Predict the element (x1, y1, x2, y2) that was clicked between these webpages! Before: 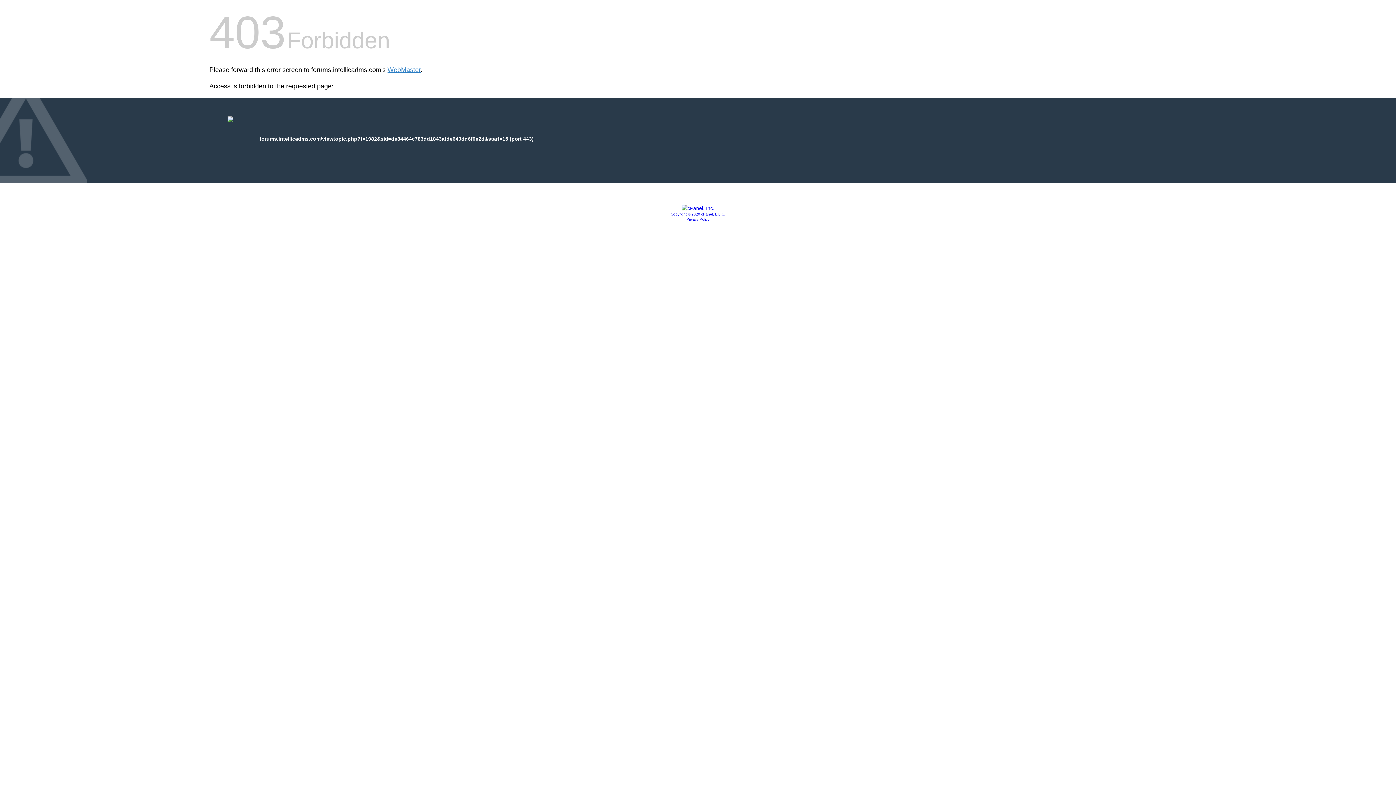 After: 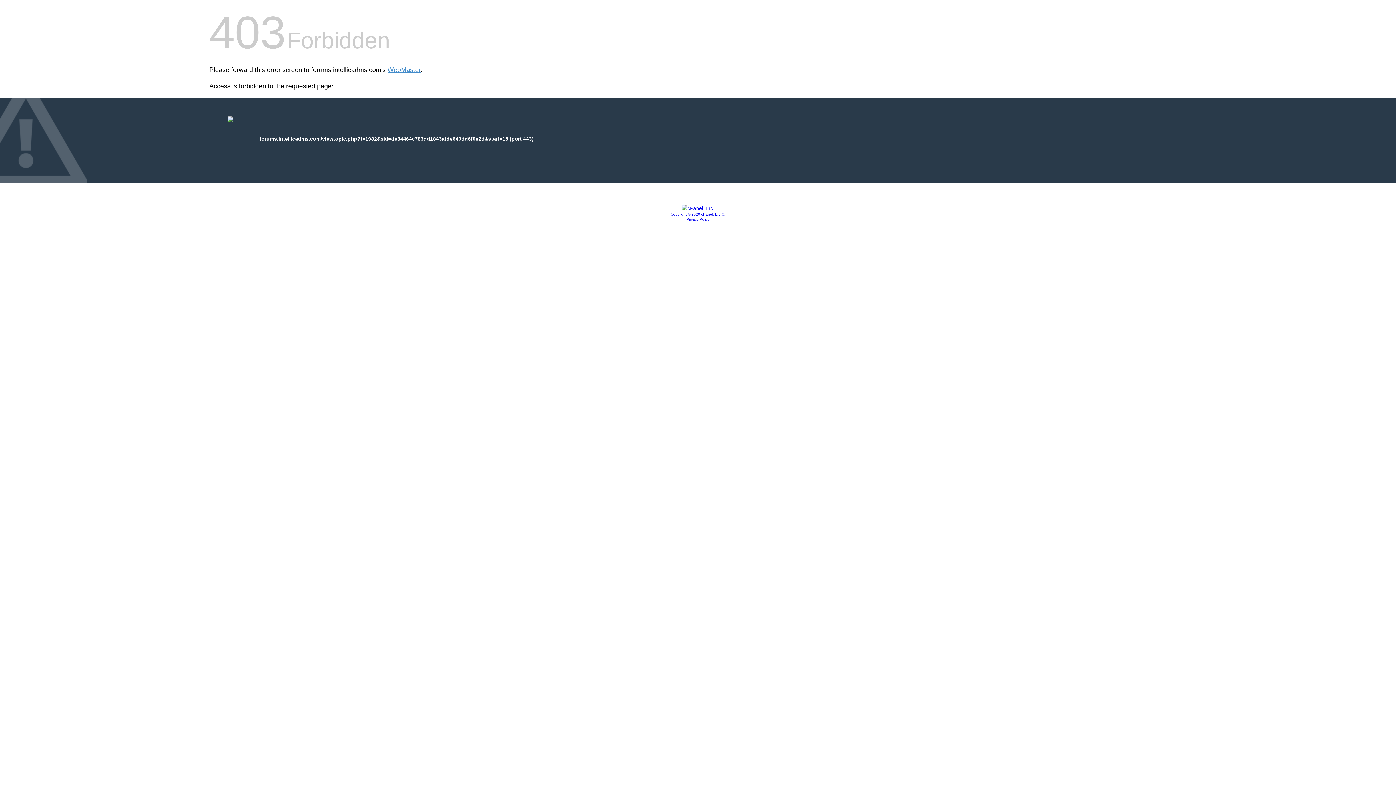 Action: label: Copyright © 2020 cPanel, L.L.C. bbox: (670, 212, 725, 216)